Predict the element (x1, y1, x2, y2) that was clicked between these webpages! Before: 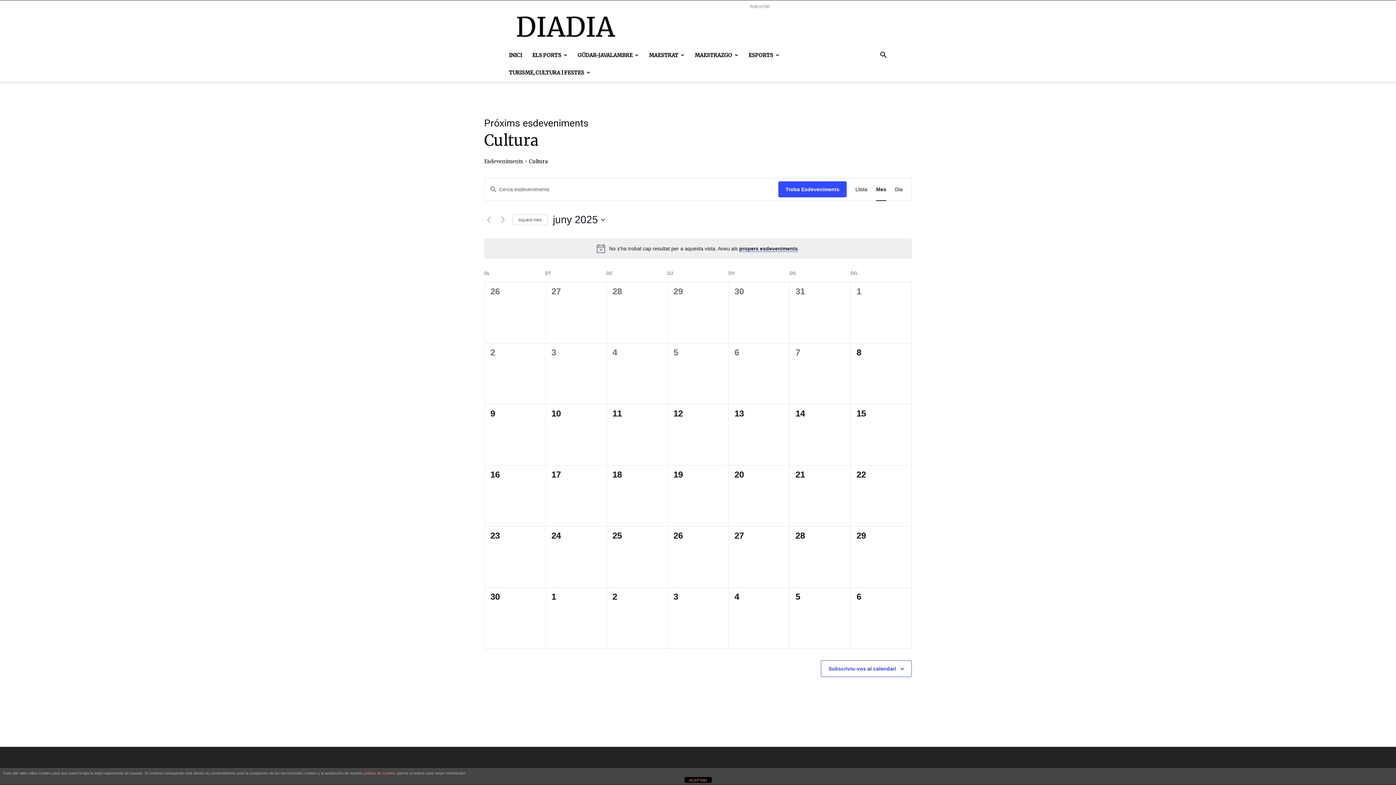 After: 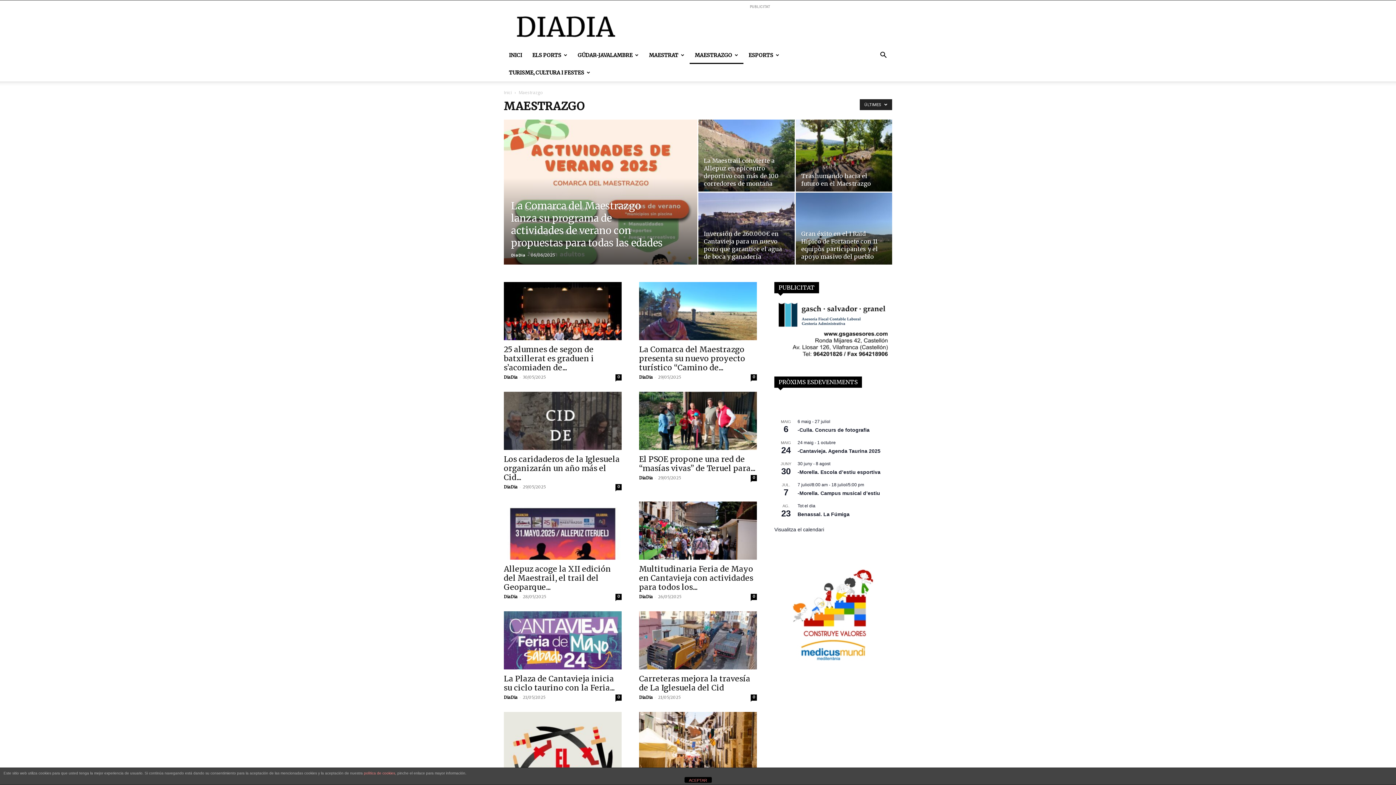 Action: label: MAESTRAZGO bbox: (689, 46, 743, 64)